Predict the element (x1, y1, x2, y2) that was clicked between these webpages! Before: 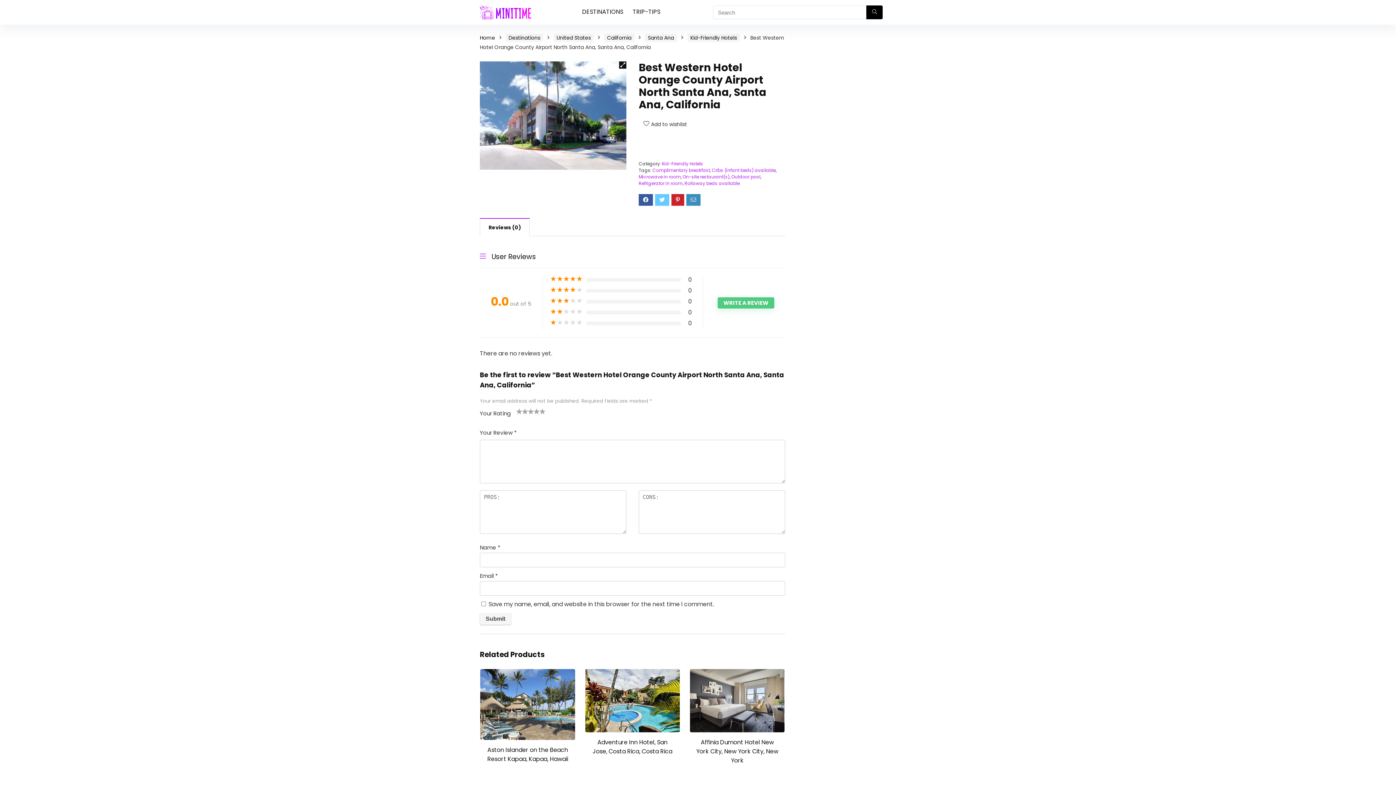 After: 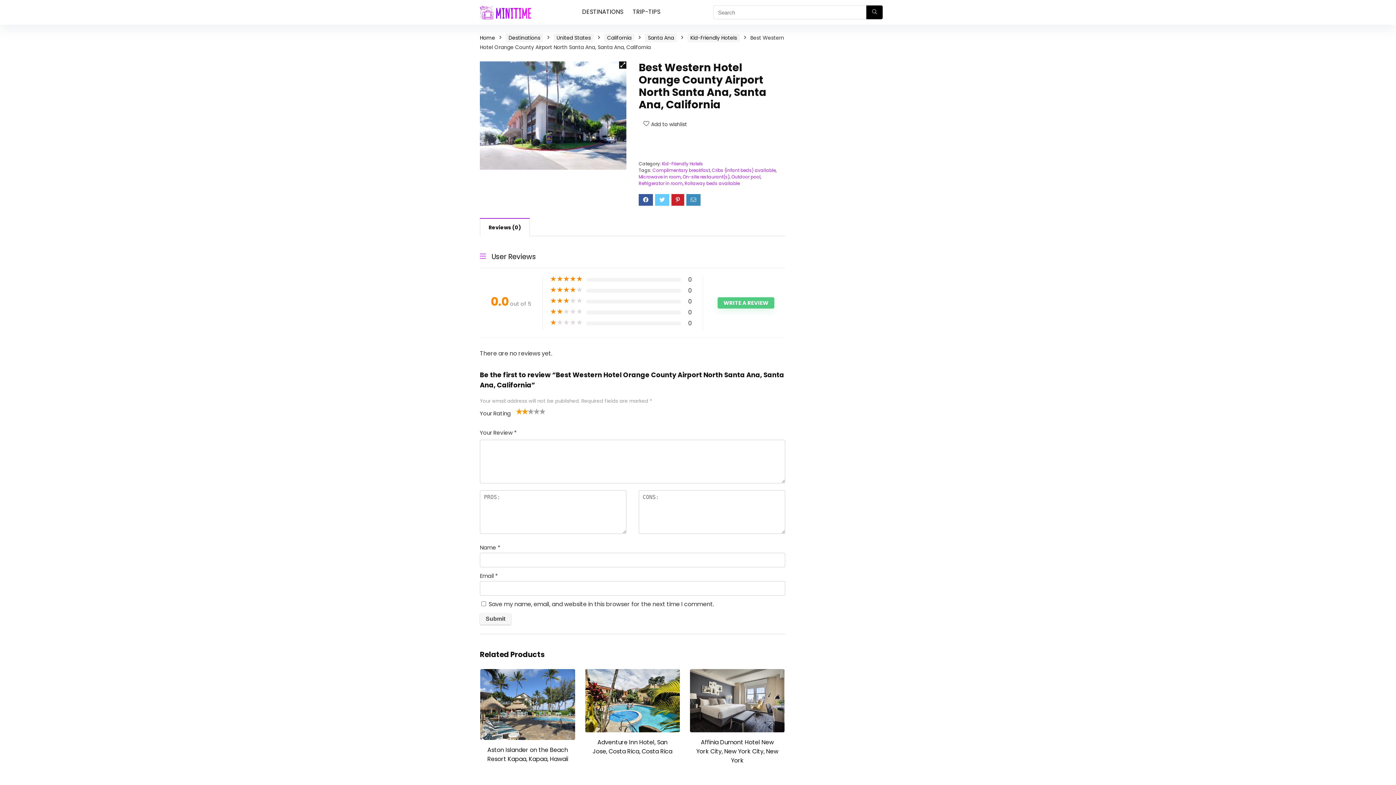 Action: bbox: (516, 408, 528, 414) label: 2